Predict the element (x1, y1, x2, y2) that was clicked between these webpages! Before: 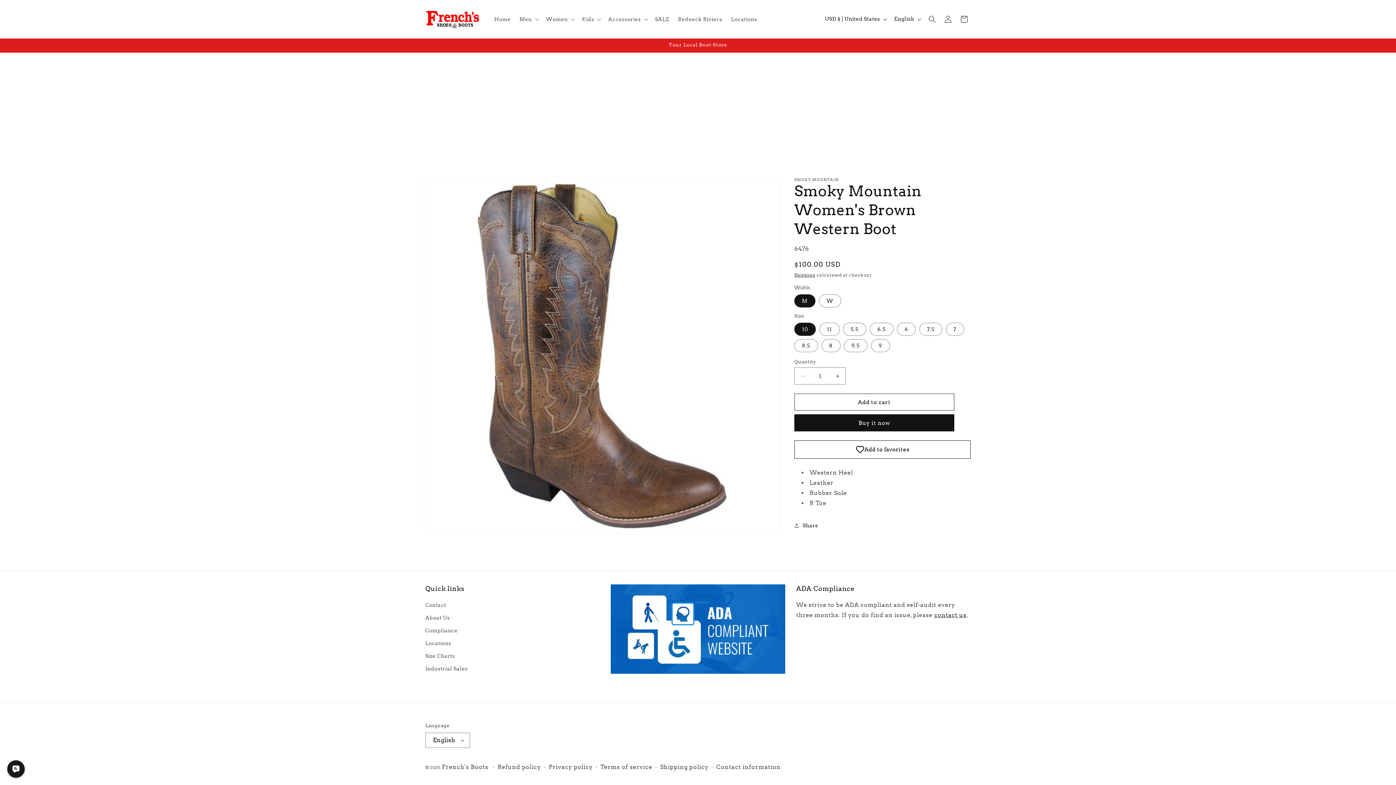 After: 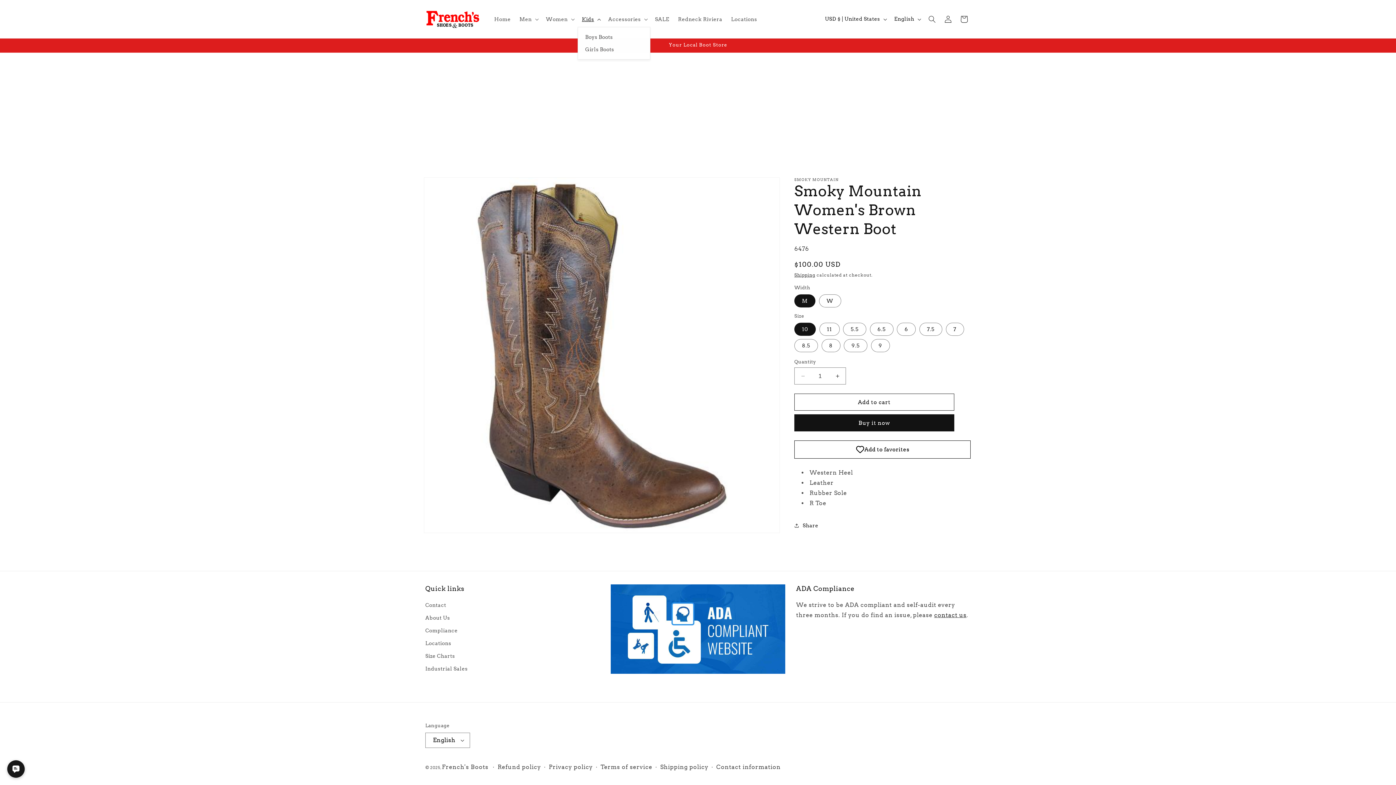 Action: bbox: (577, 11, 604, 26) label: Kids